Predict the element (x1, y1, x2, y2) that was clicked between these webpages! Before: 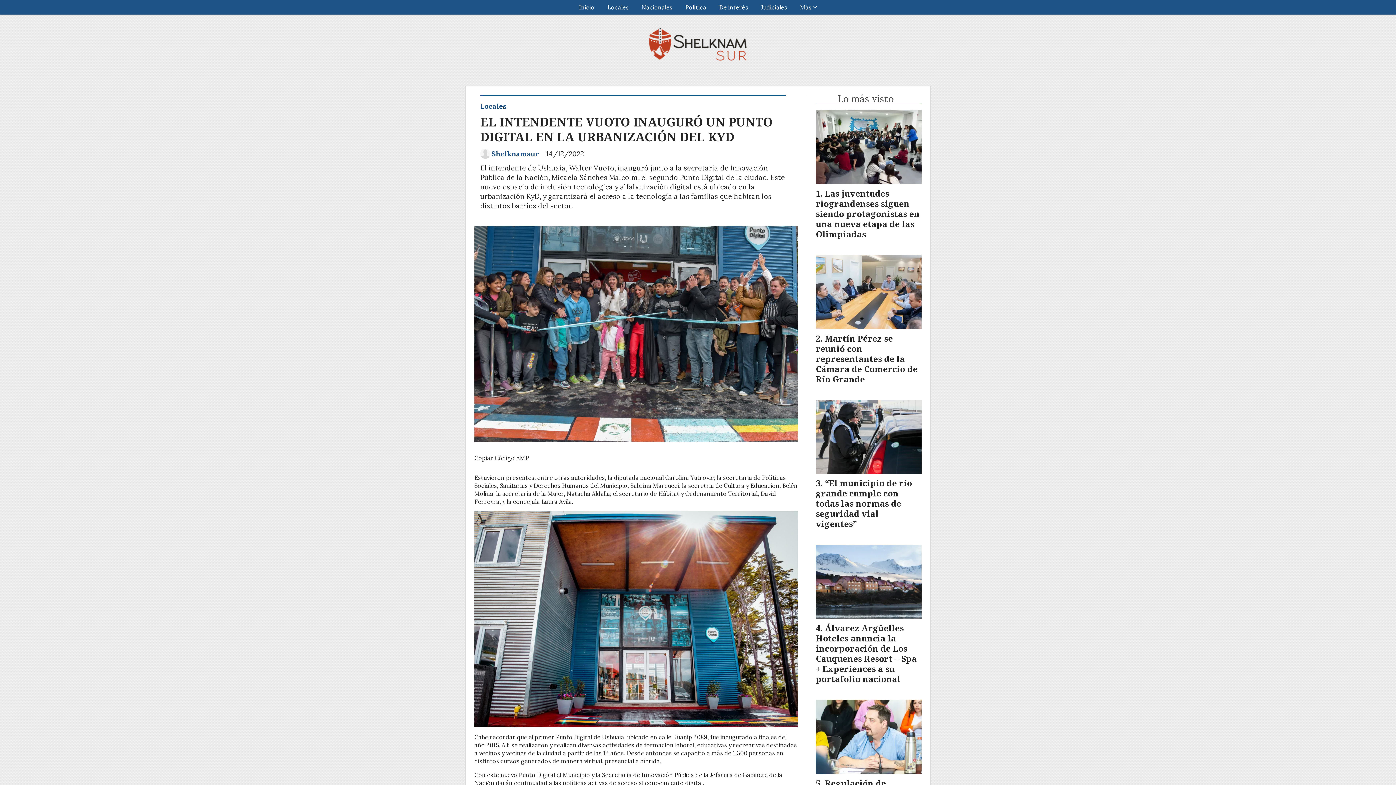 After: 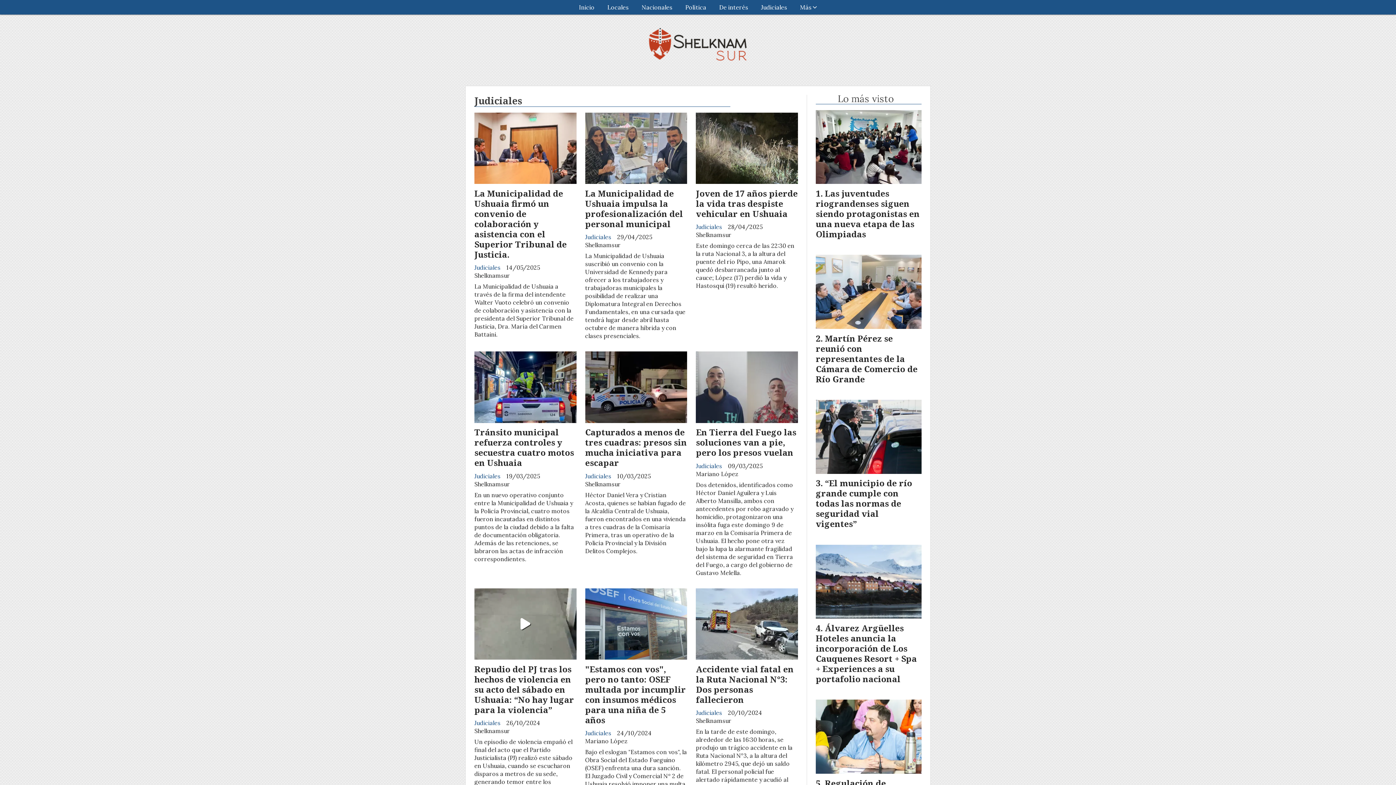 Action: label: Judiciales bbox: (754, 0, 793, 14)